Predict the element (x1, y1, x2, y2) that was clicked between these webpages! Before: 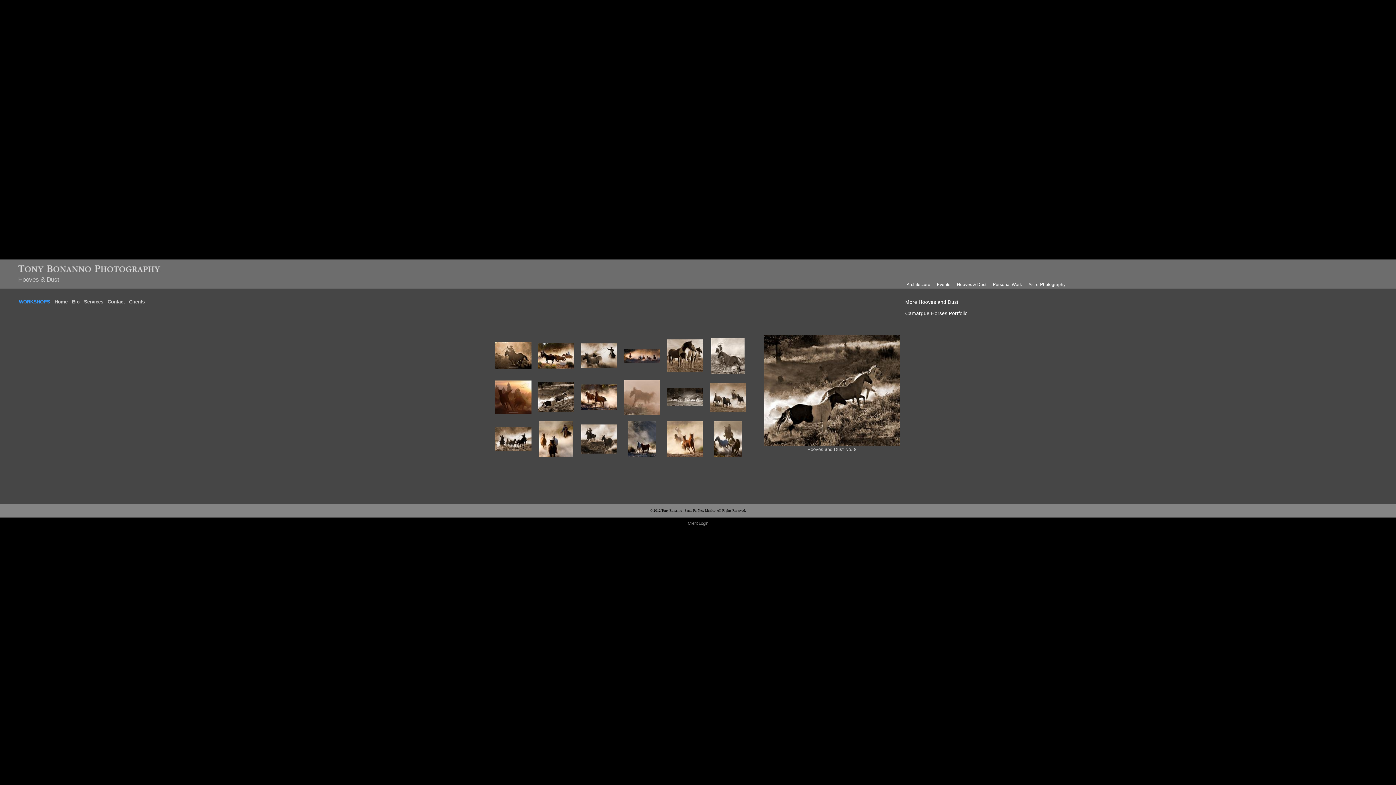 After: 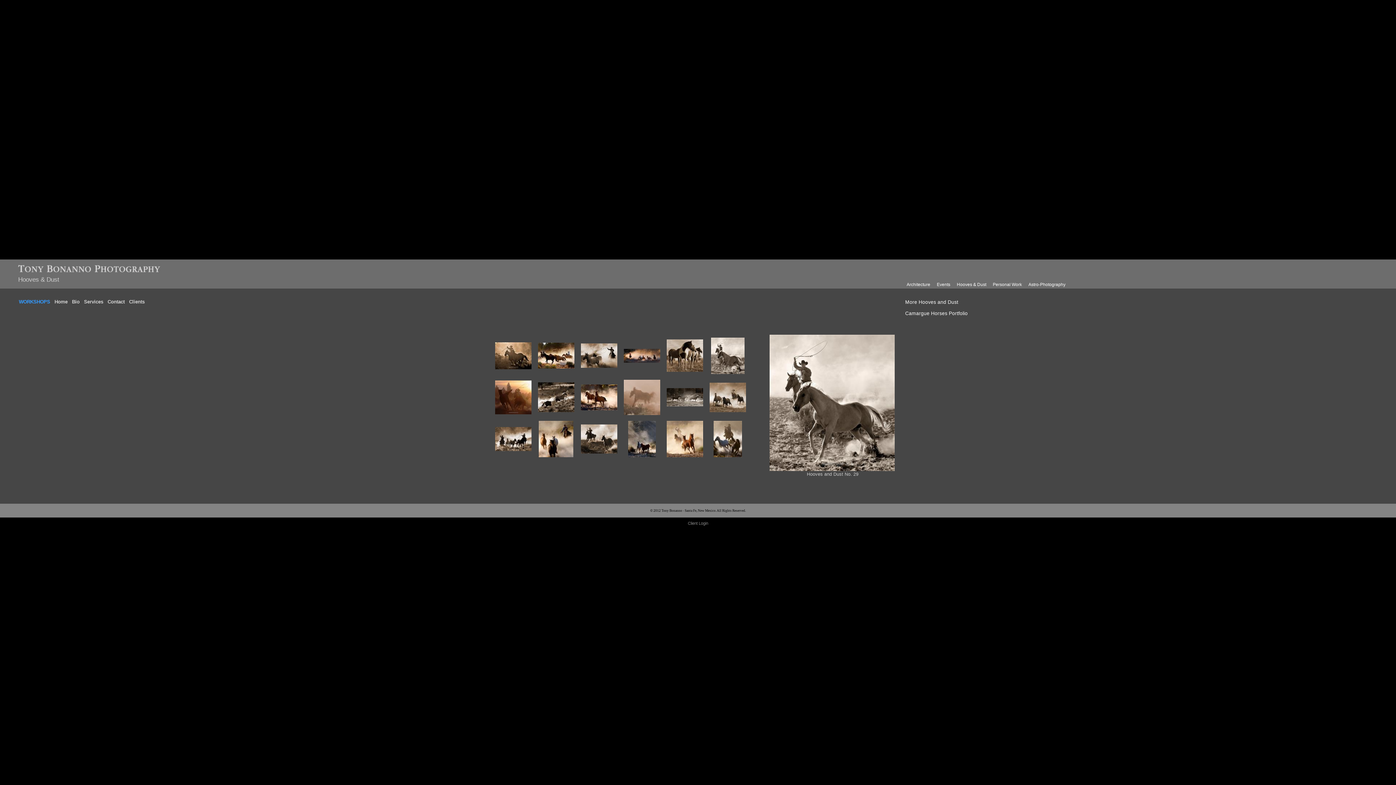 Action: bbox: (711, 370, 744, 374)